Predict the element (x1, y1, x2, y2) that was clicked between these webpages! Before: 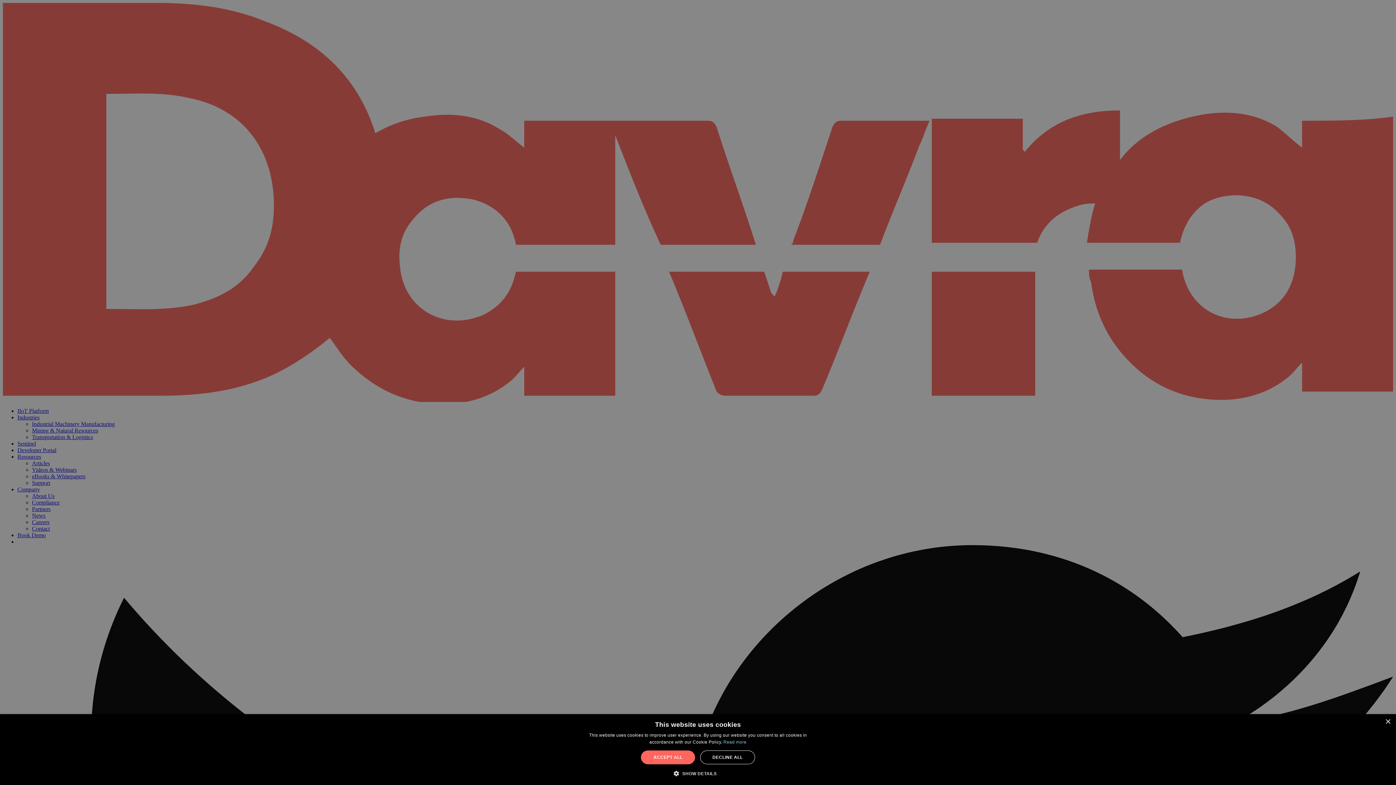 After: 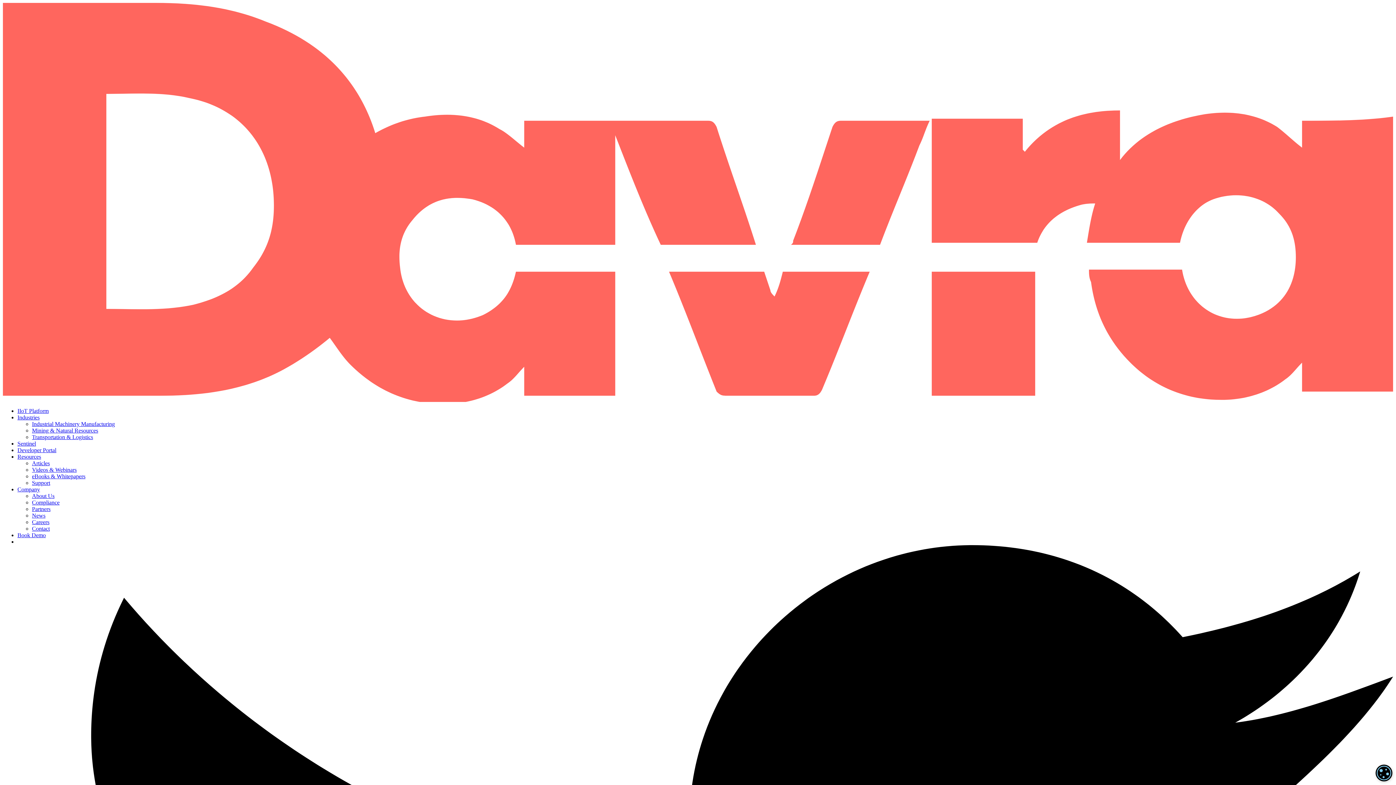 Action: label: DECLINE ALL bbox: (700, 750, 755, 764)